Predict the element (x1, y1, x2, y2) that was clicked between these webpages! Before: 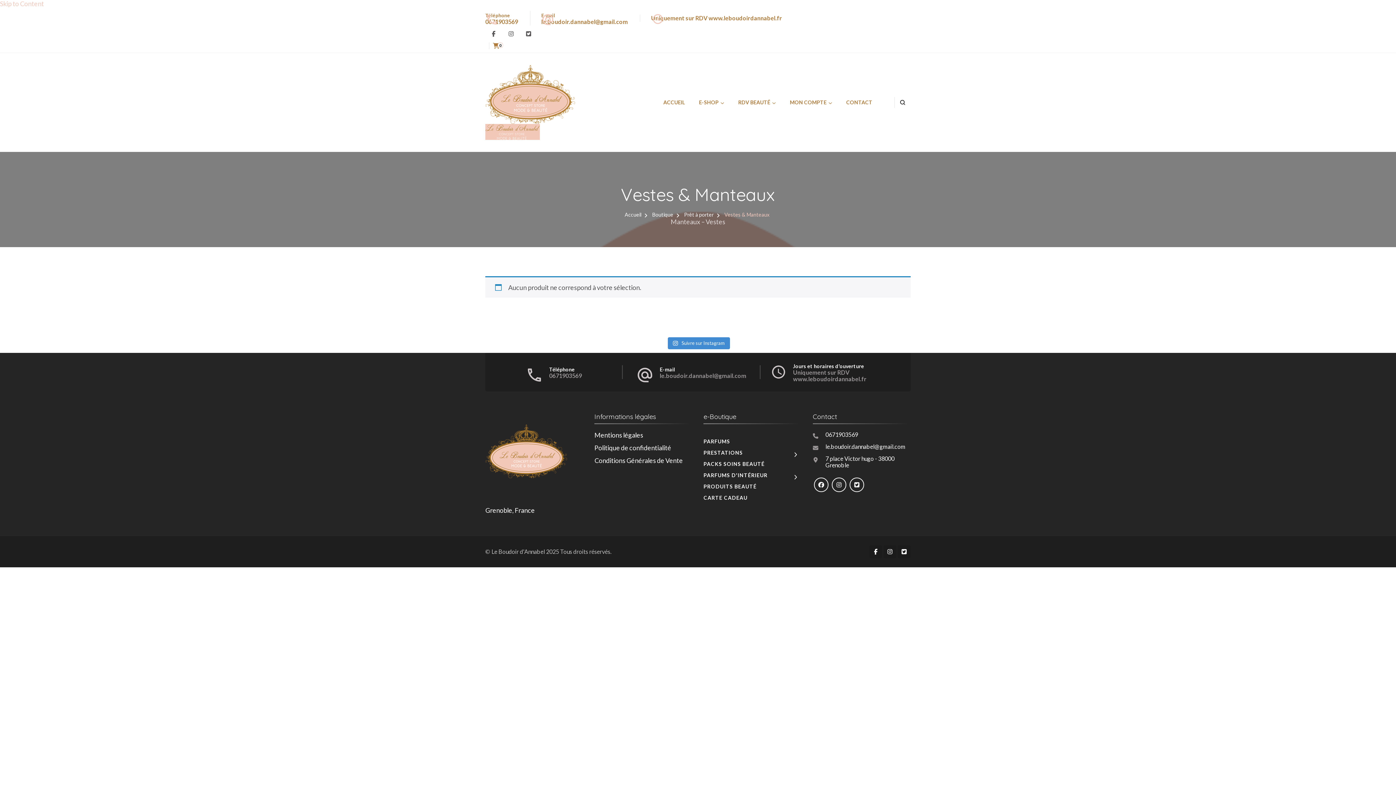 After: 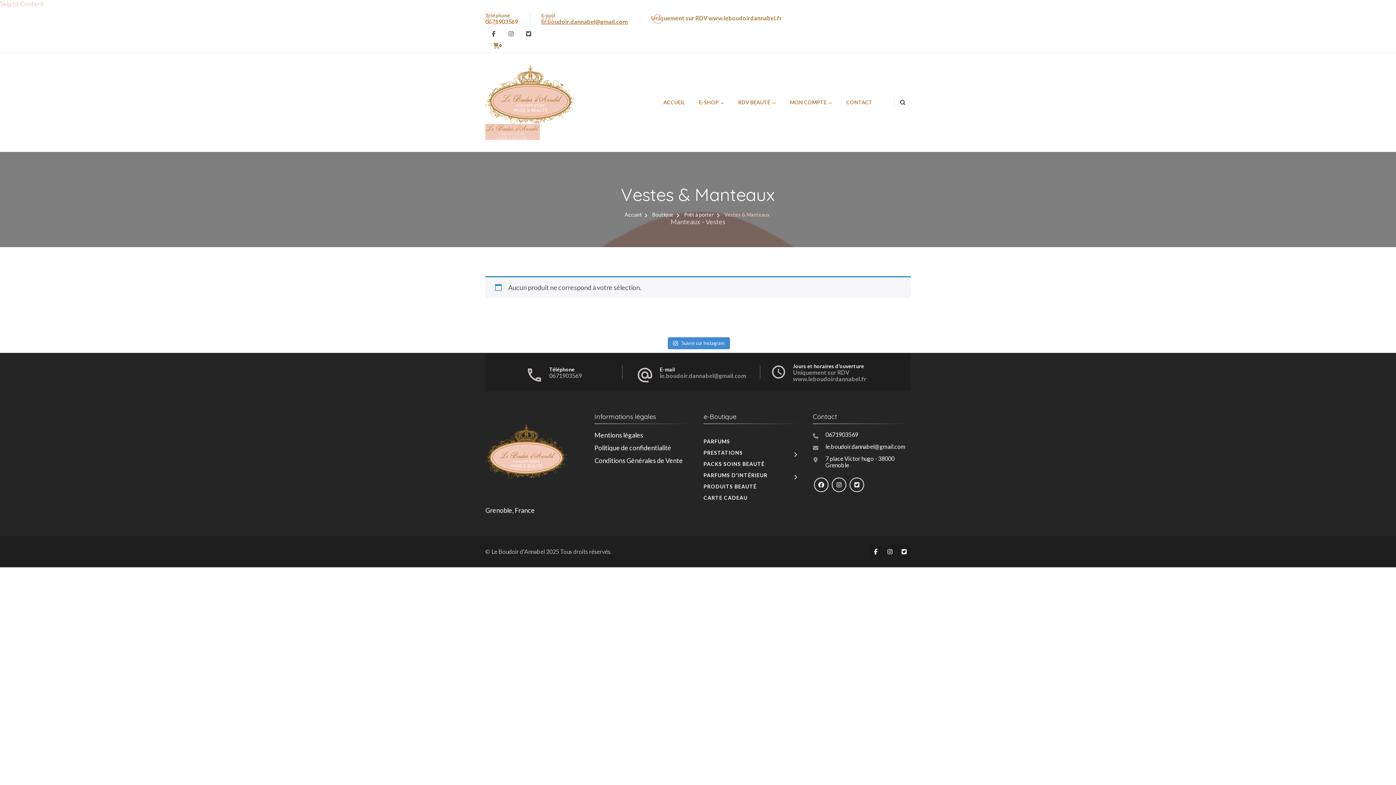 Action: bbox: (541, 18, 628, 25) label: le.boudoir.dannabel@gmail.com